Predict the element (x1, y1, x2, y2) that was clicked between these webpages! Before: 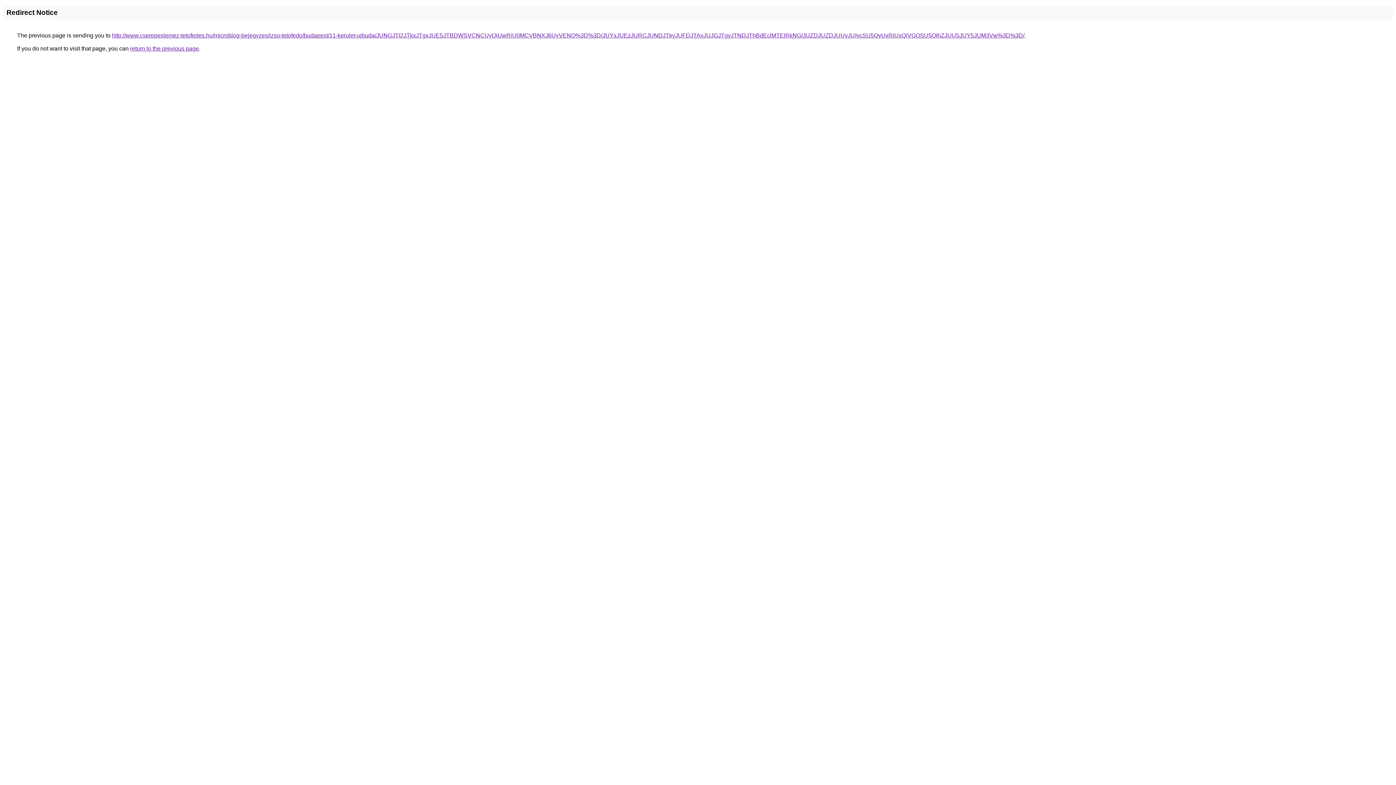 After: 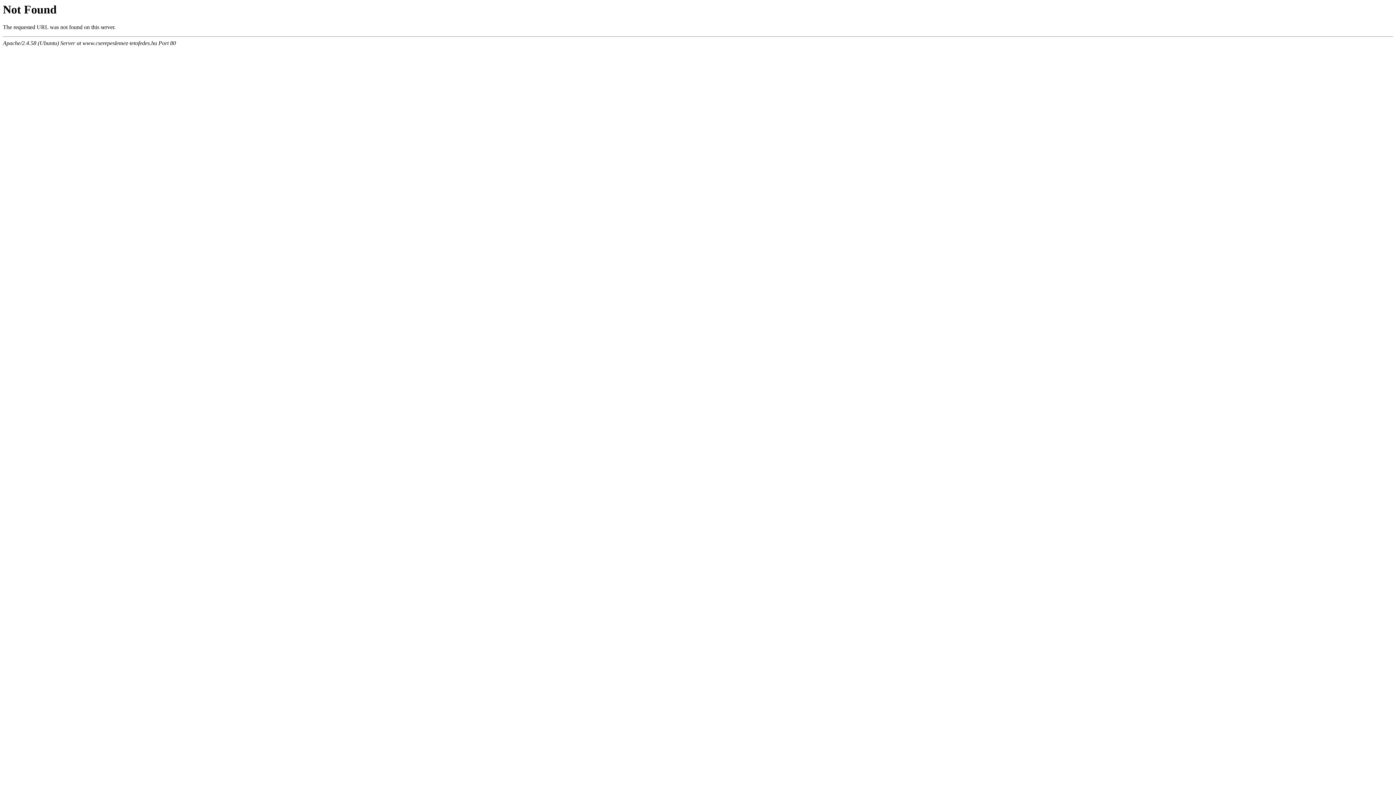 Action: label: http://www.cserepeslemez-tetofedes.hu/microblog-bejegyzes/izso-tetofedo/budapest/11-kerulet-ujbuda/JUNGJTI2JTkxJTgxJUE5JTBDWSVCNCUyQiUwRiU0MCVBNXJ6UyVENQ%3D%3D/JUYxJUEzJURCJUNDJTkyJUFDJTAxJUJGJTgyJTNDJThBdEclMTElRkNG/JUZDJUZDJUUyJUIycSU5QyUxRiUxQiVGOSU5QlhZJUU5JUY5JUM3Vw%3D%3D/ bbox: (112, 32, 1024, 38)